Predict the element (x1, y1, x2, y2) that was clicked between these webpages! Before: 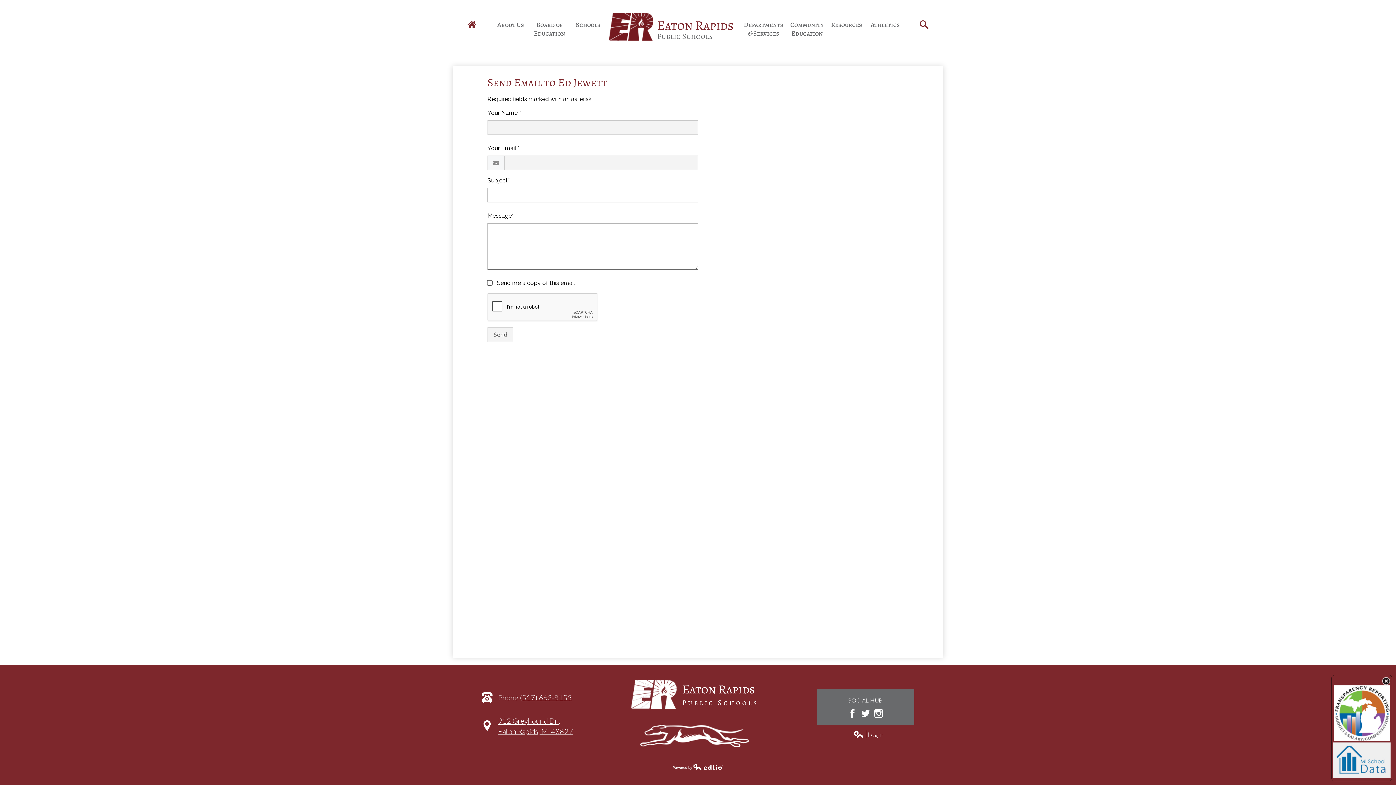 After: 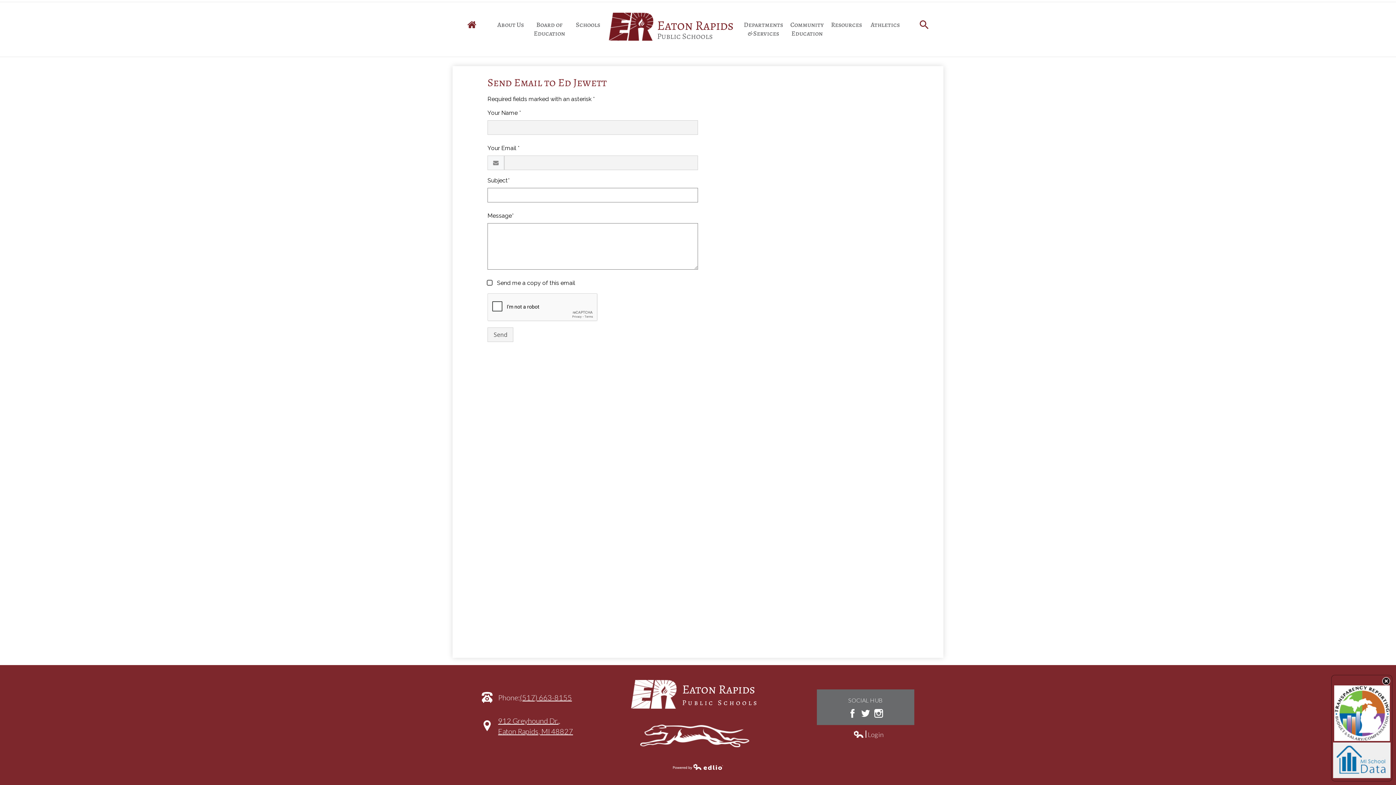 Action: bbox: (1333, 742, 1390, 780)